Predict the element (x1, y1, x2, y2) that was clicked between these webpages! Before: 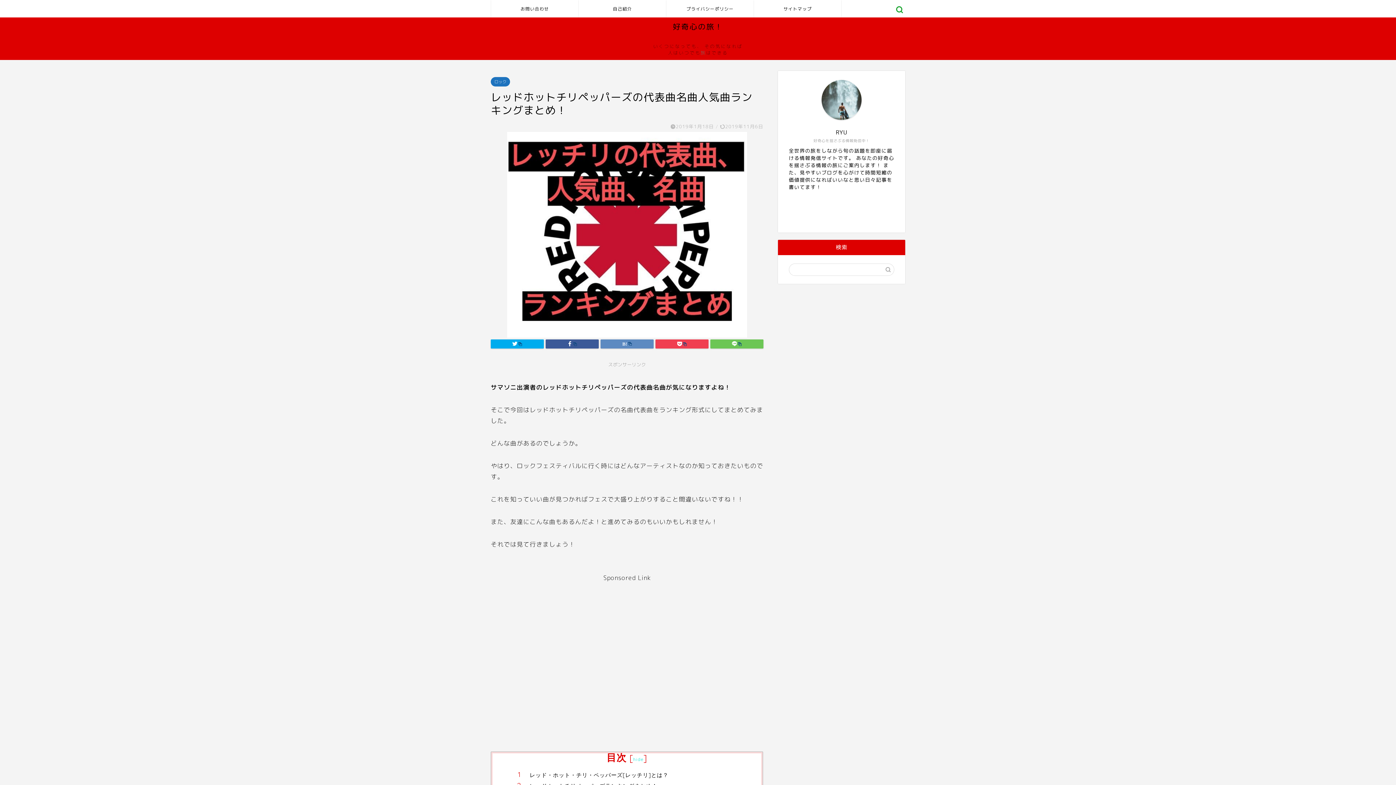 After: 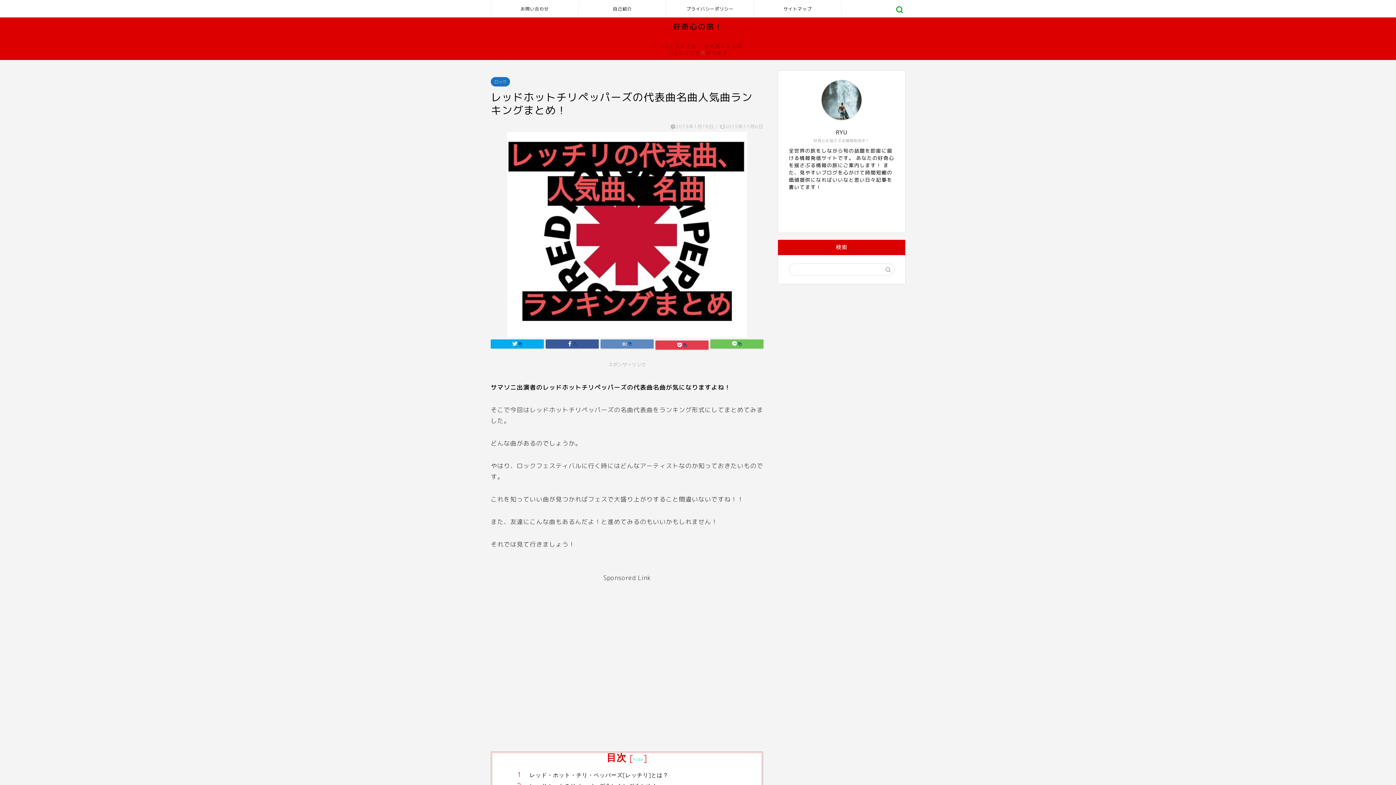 Action: bbox: (655, 339, 708, 348)